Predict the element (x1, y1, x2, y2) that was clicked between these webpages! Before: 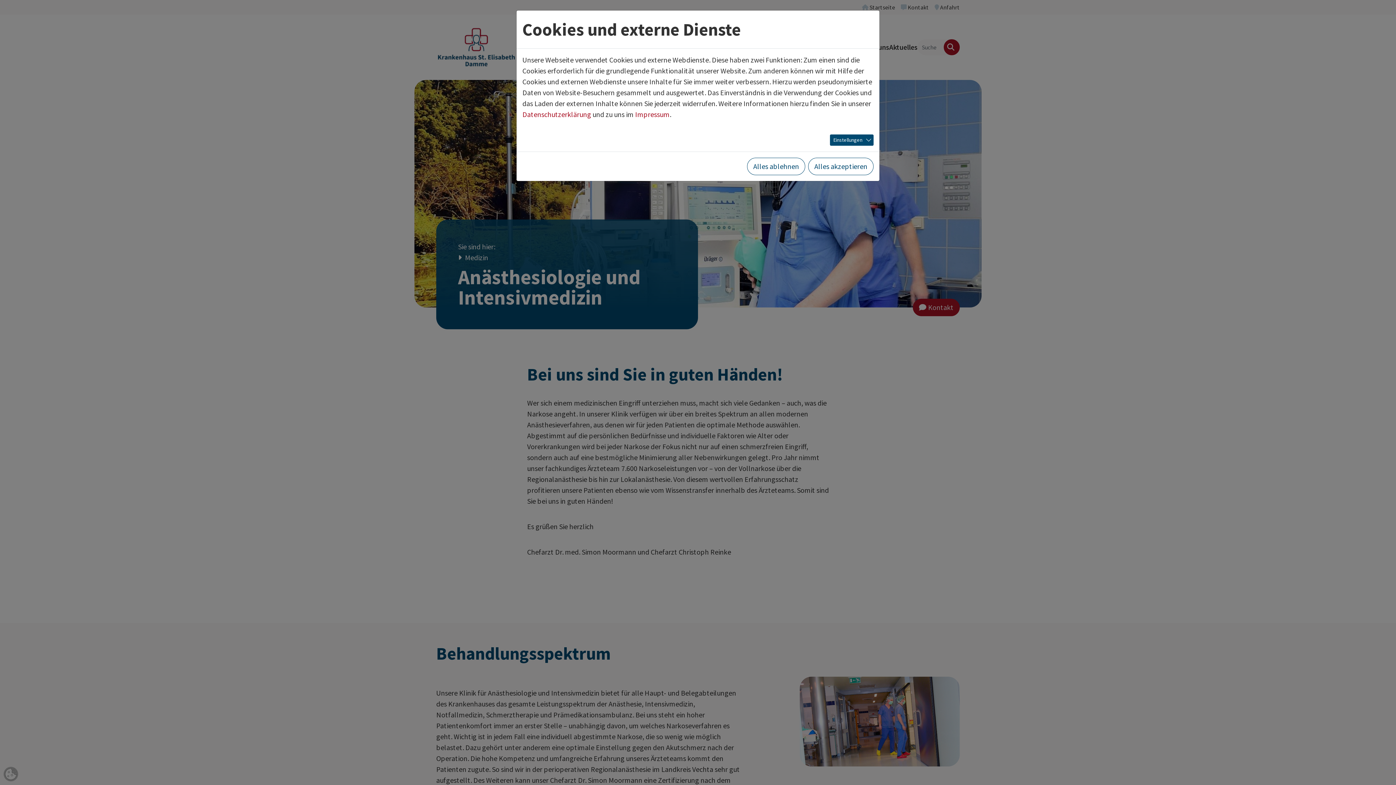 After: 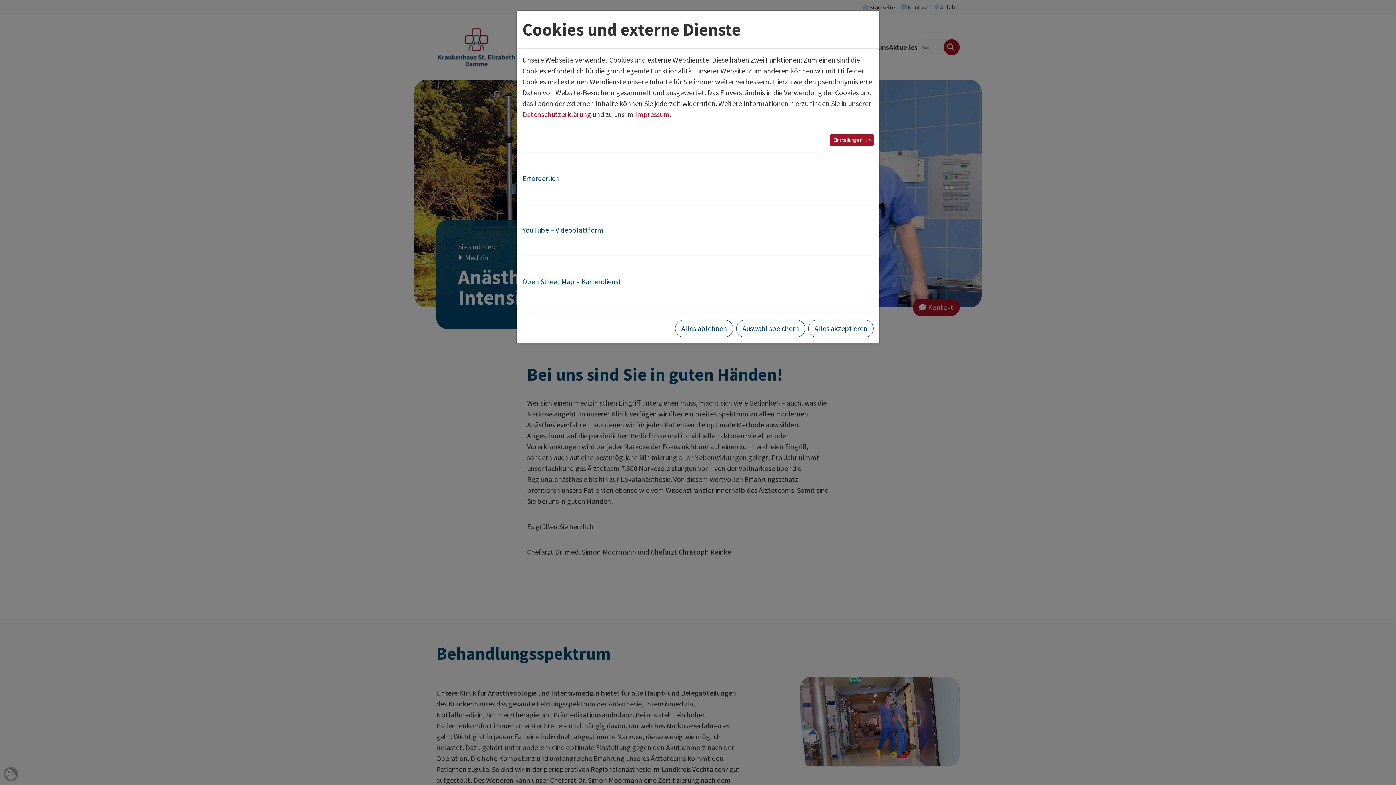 Action: label: Einstellungen bbox: (830, 134, 873, 145)